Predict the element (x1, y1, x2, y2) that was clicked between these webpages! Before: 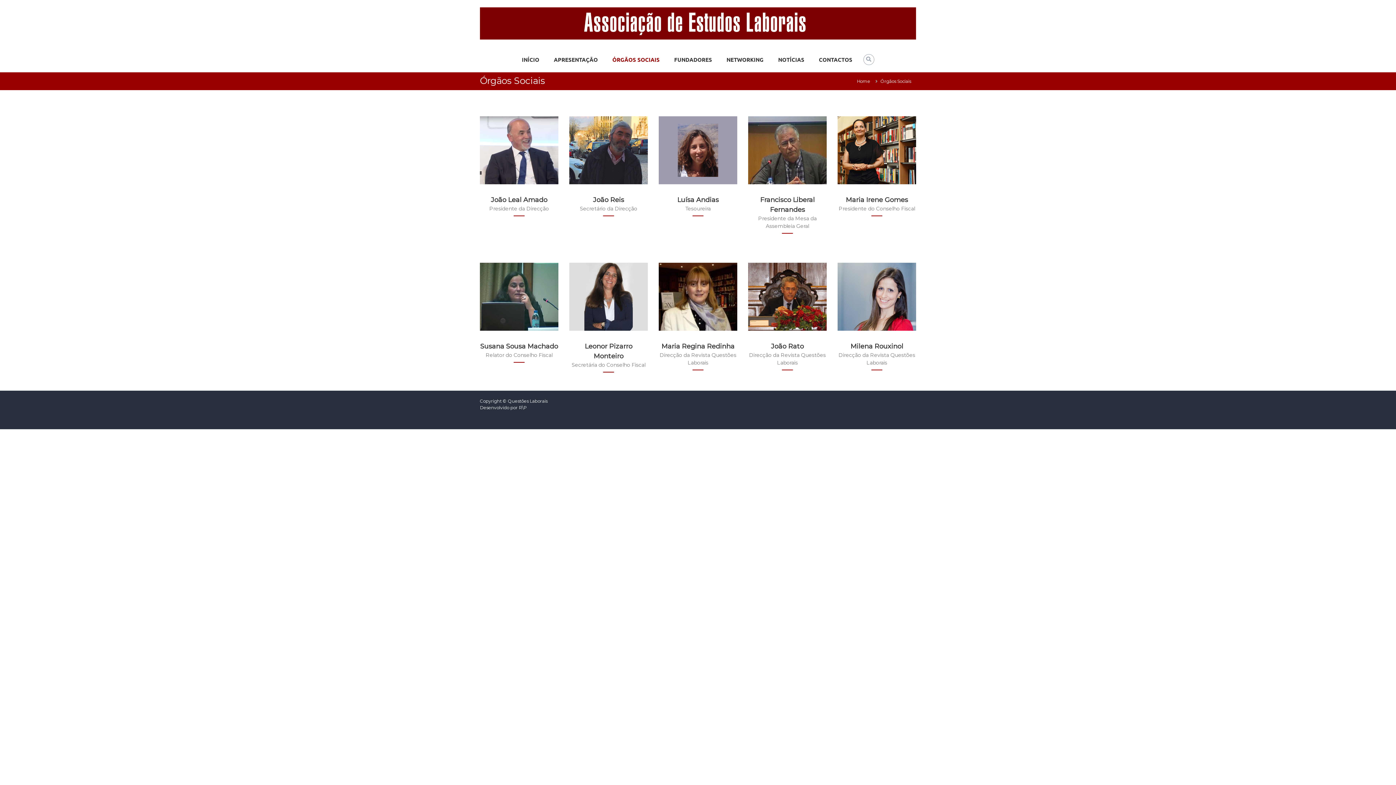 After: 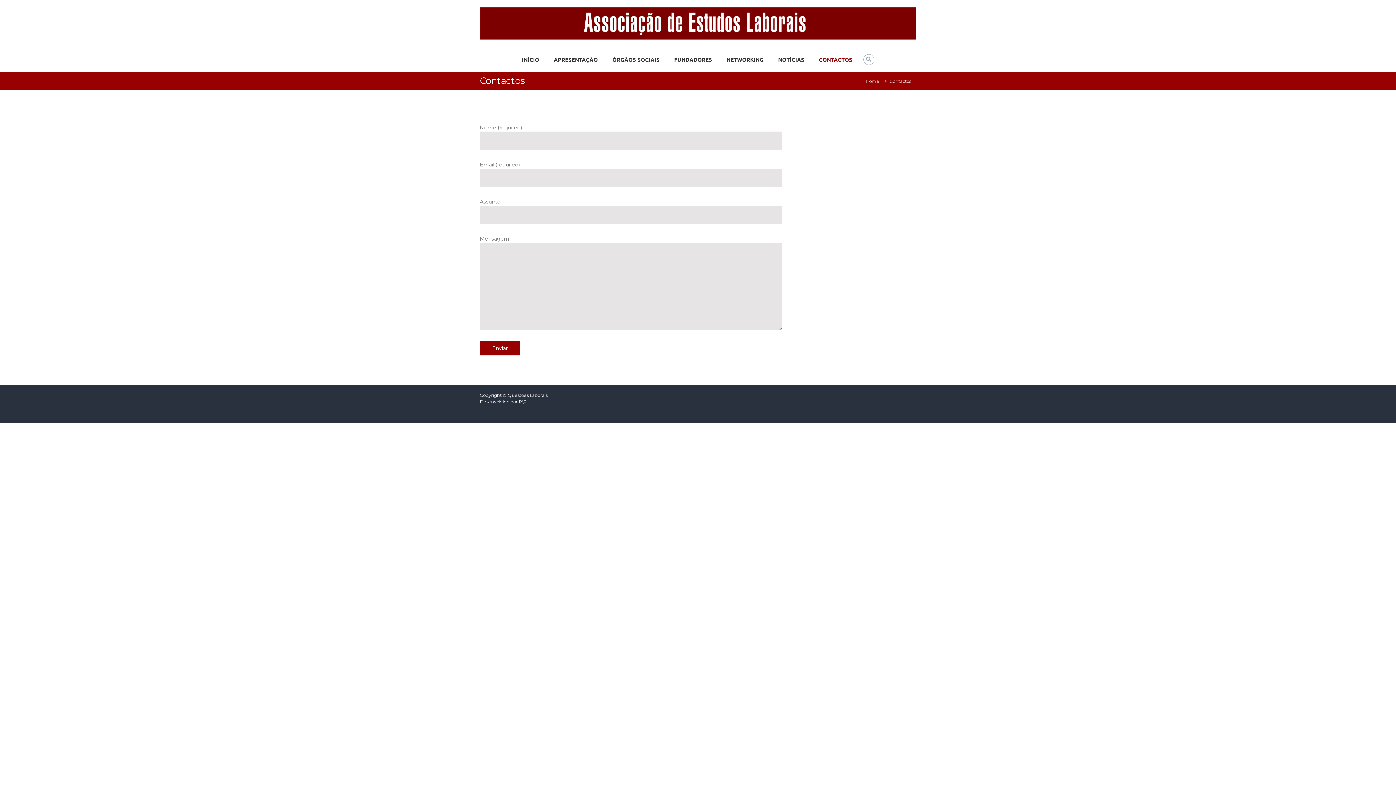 Action: bbox: (819, 55, 852, 63) label: CONTACTOS